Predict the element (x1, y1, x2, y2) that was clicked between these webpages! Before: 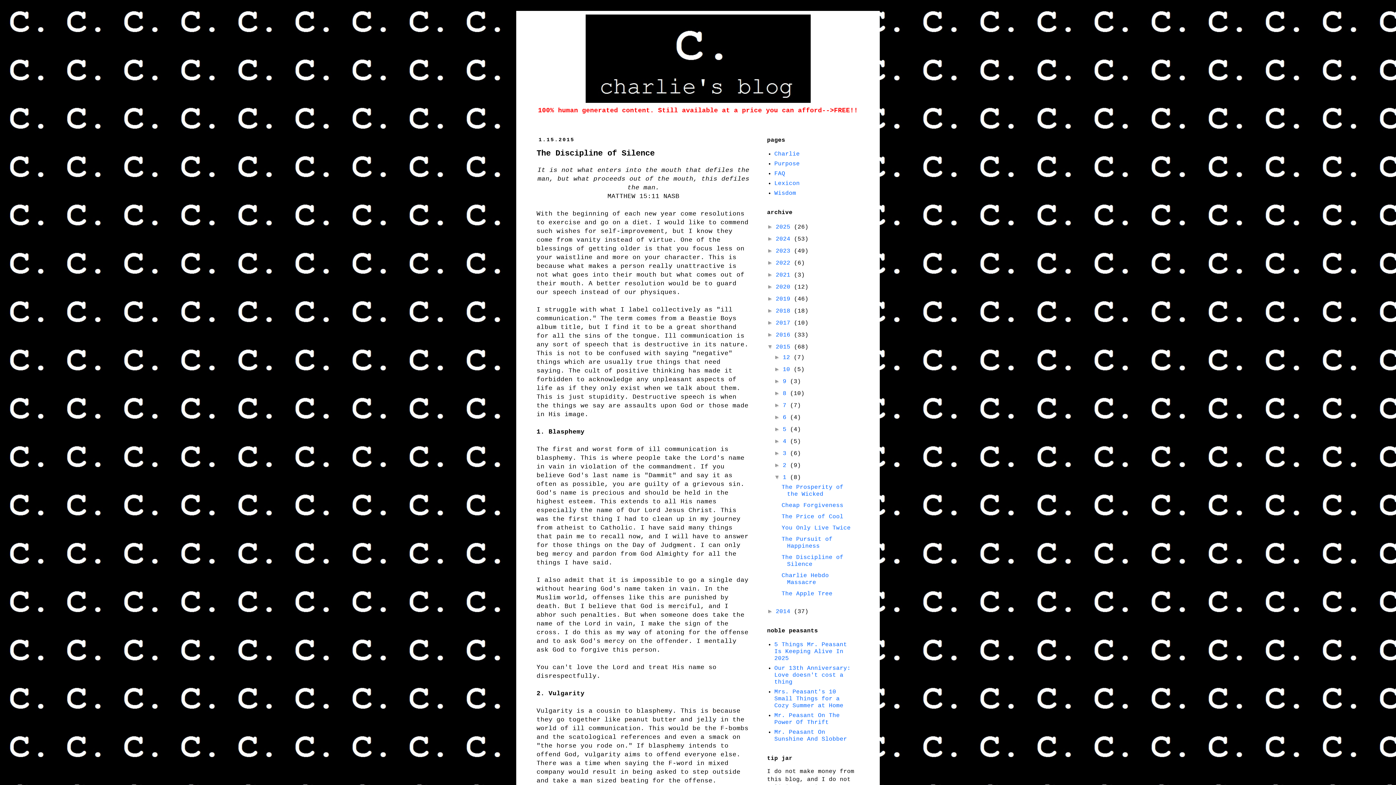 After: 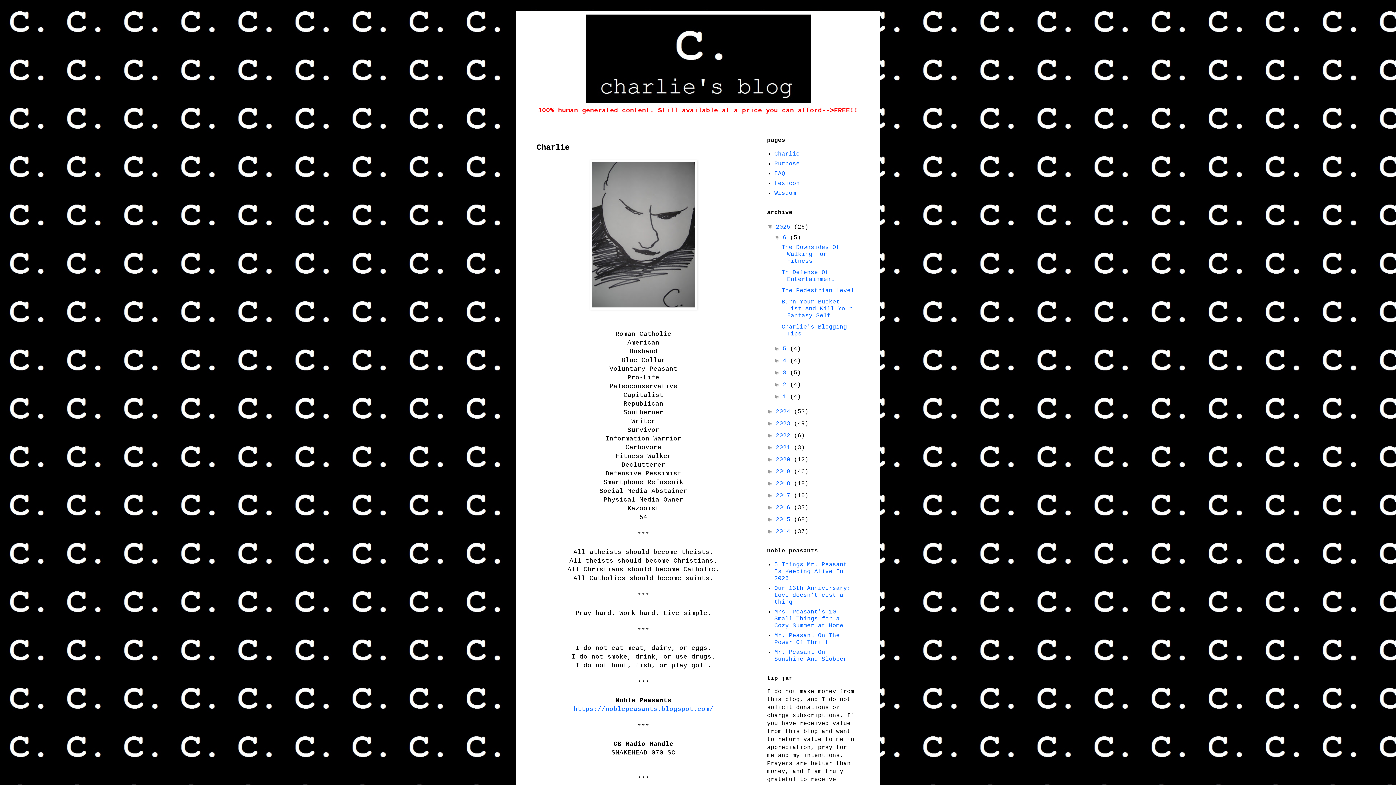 Action: label: Charlie bbox: (774, 150, 800, 157)